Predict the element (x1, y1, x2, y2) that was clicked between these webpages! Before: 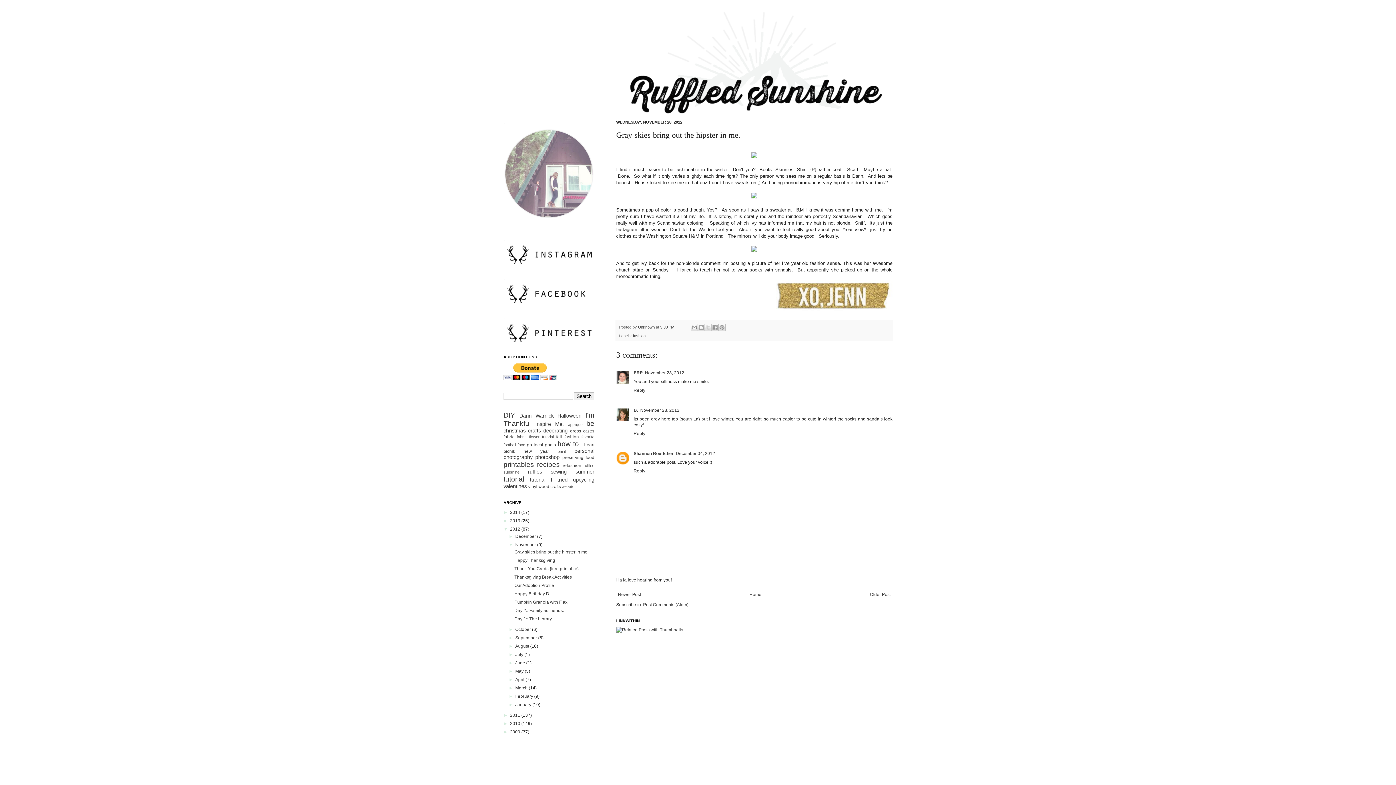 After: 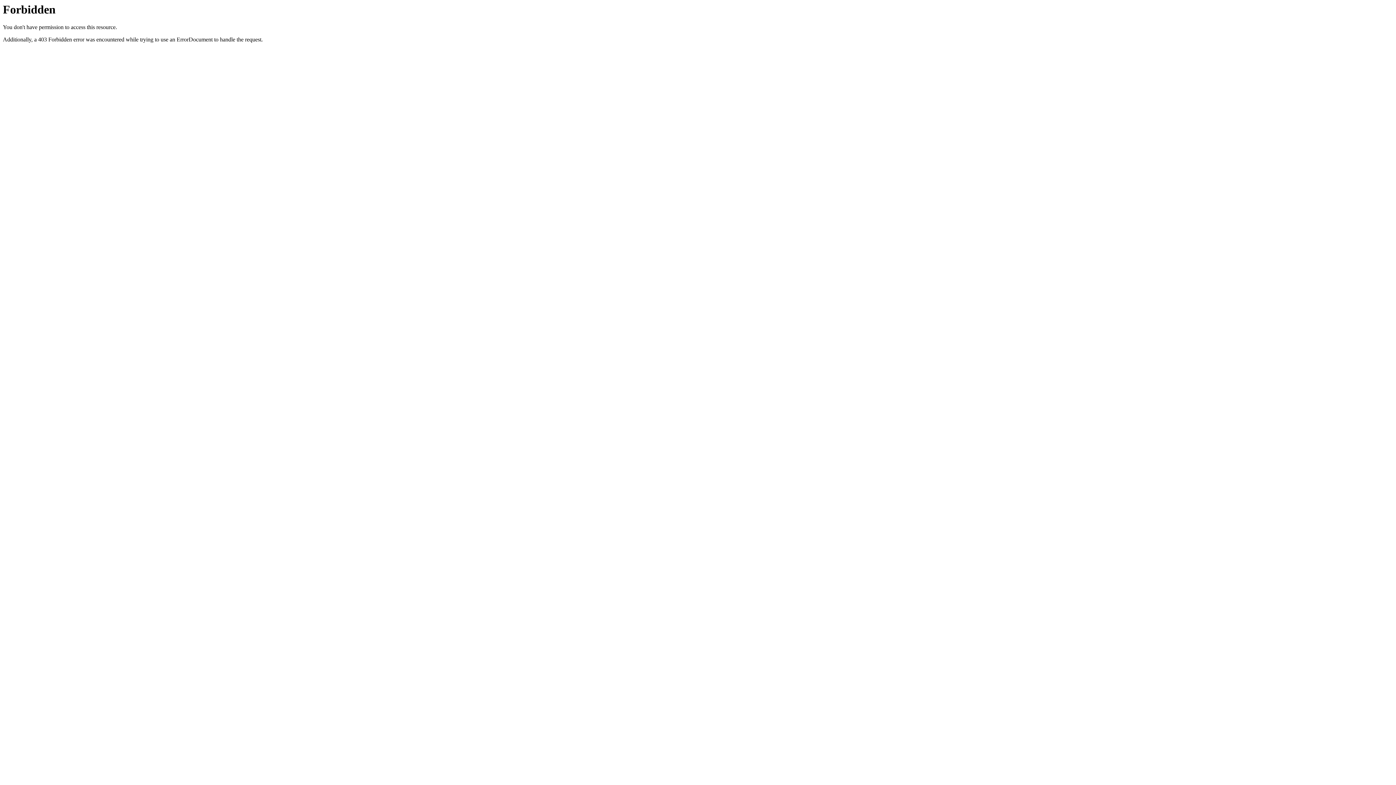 Action: bbox: (616, 627, 683, 632)